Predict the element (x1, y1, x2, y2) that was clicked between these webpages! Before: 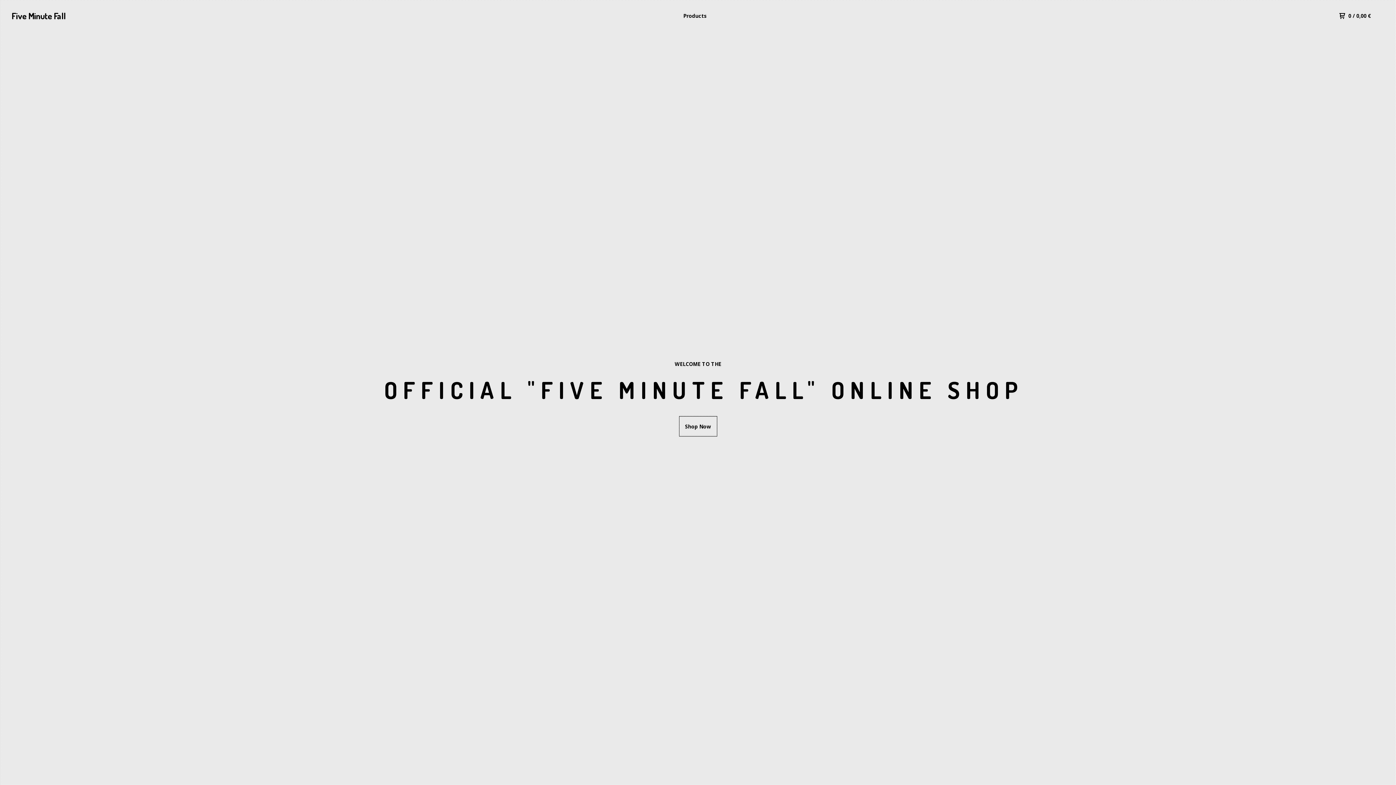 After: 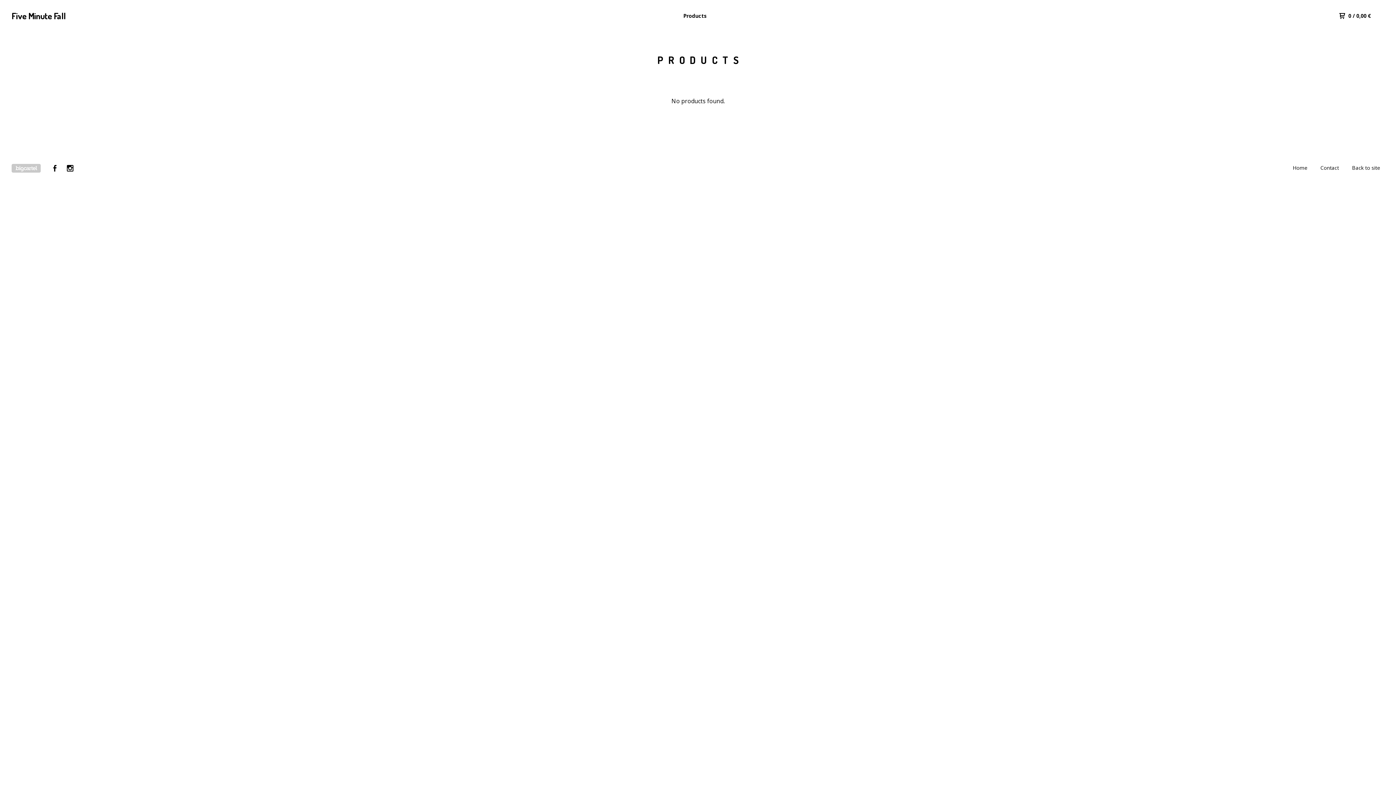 Action: label: Products bbox: (683, 12, 707, 19)